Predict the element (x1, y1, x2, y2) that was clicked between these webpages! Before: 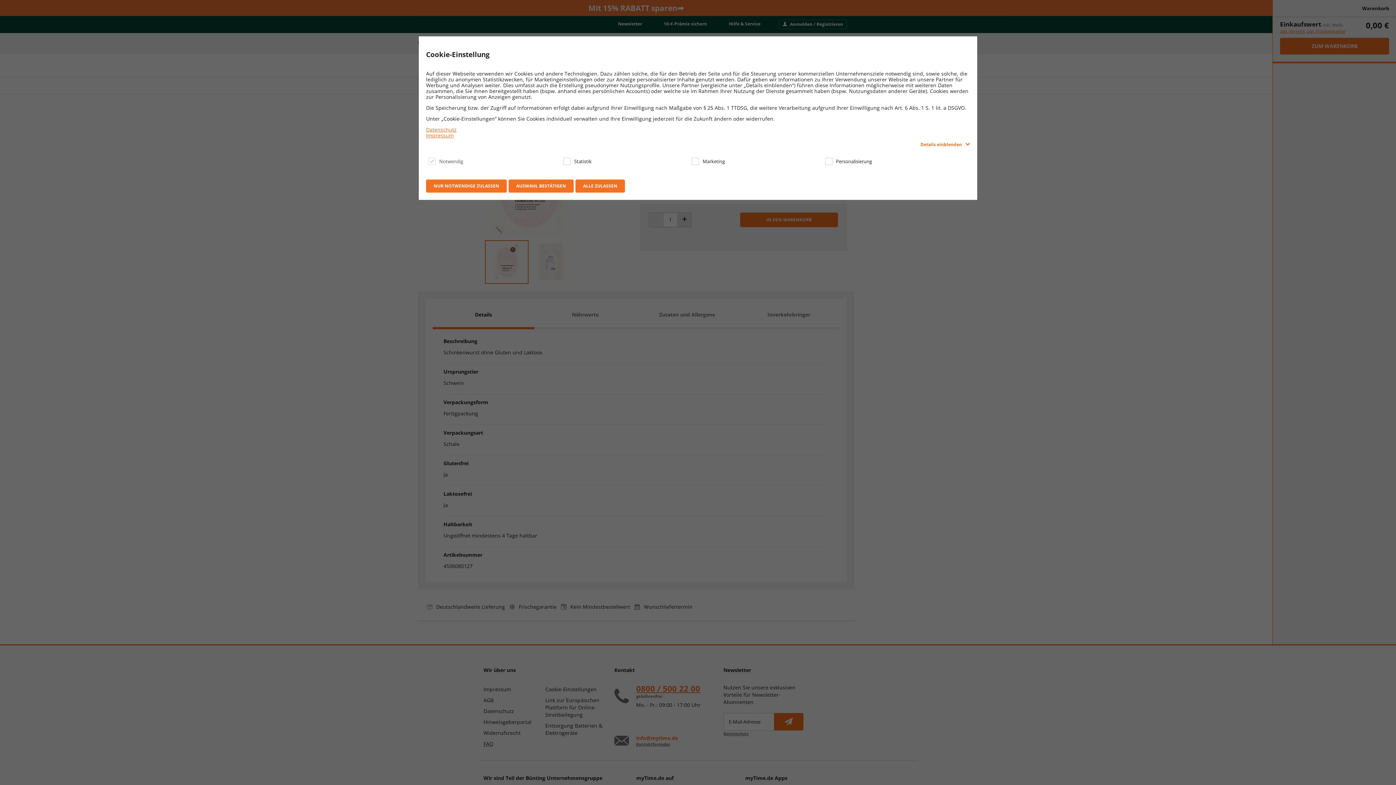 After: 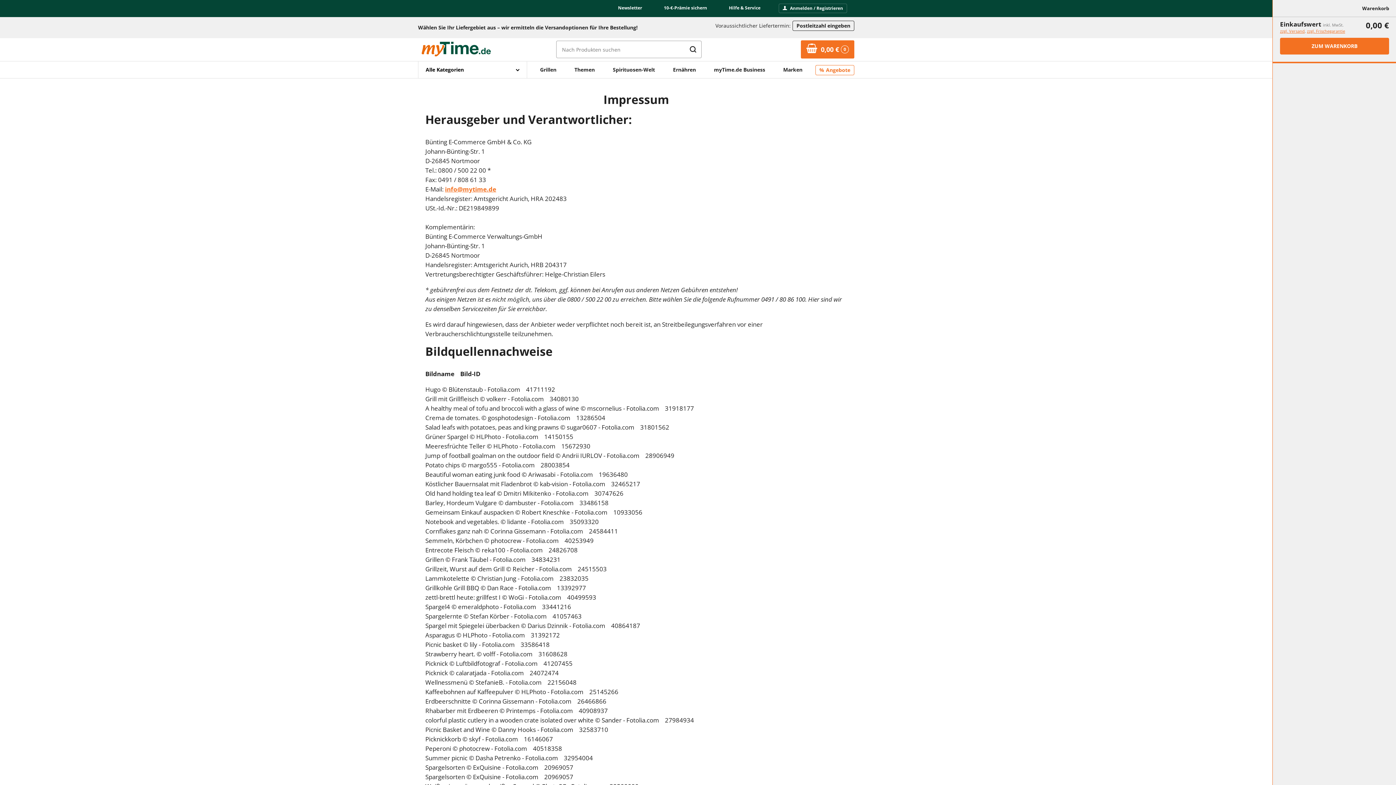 Action: label: Impressum bbox: (426, 132, 970, 138)